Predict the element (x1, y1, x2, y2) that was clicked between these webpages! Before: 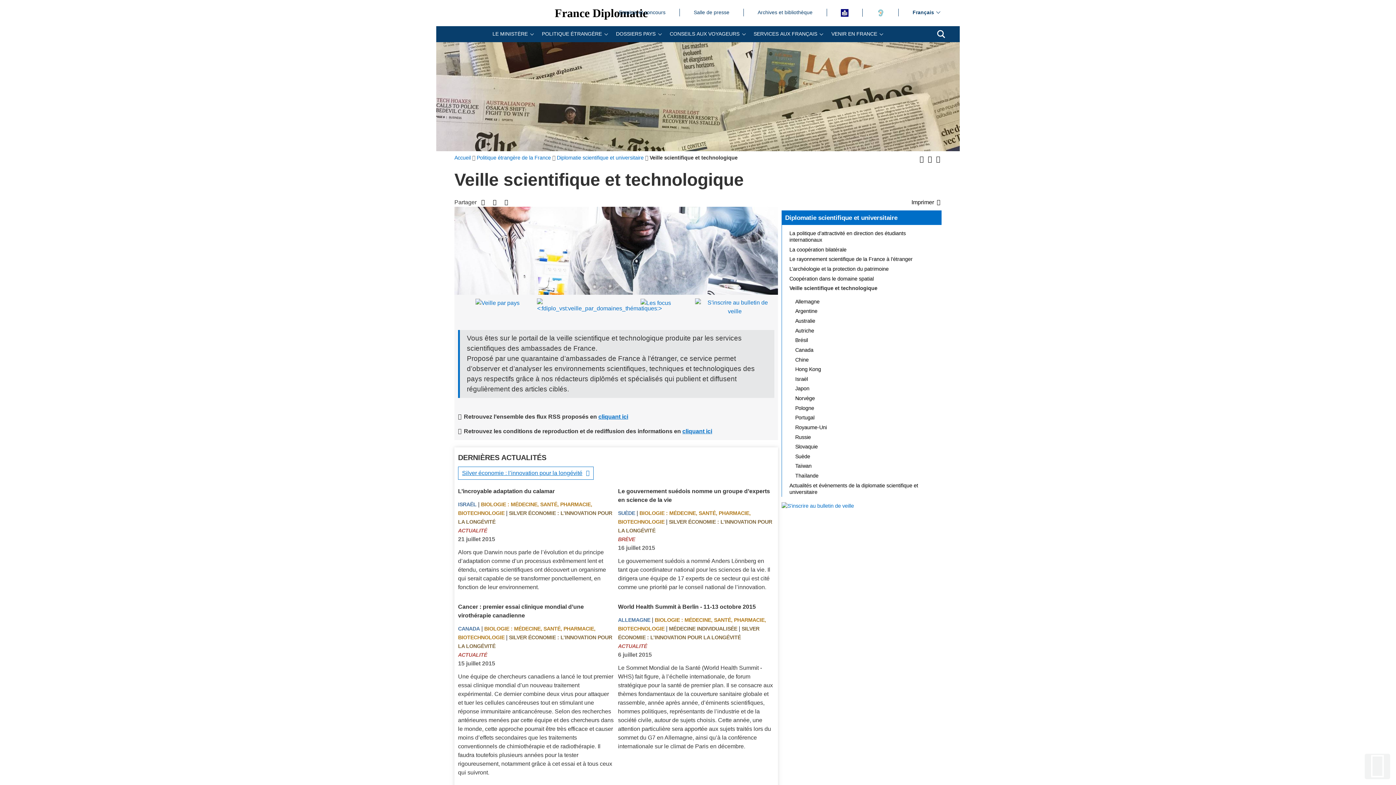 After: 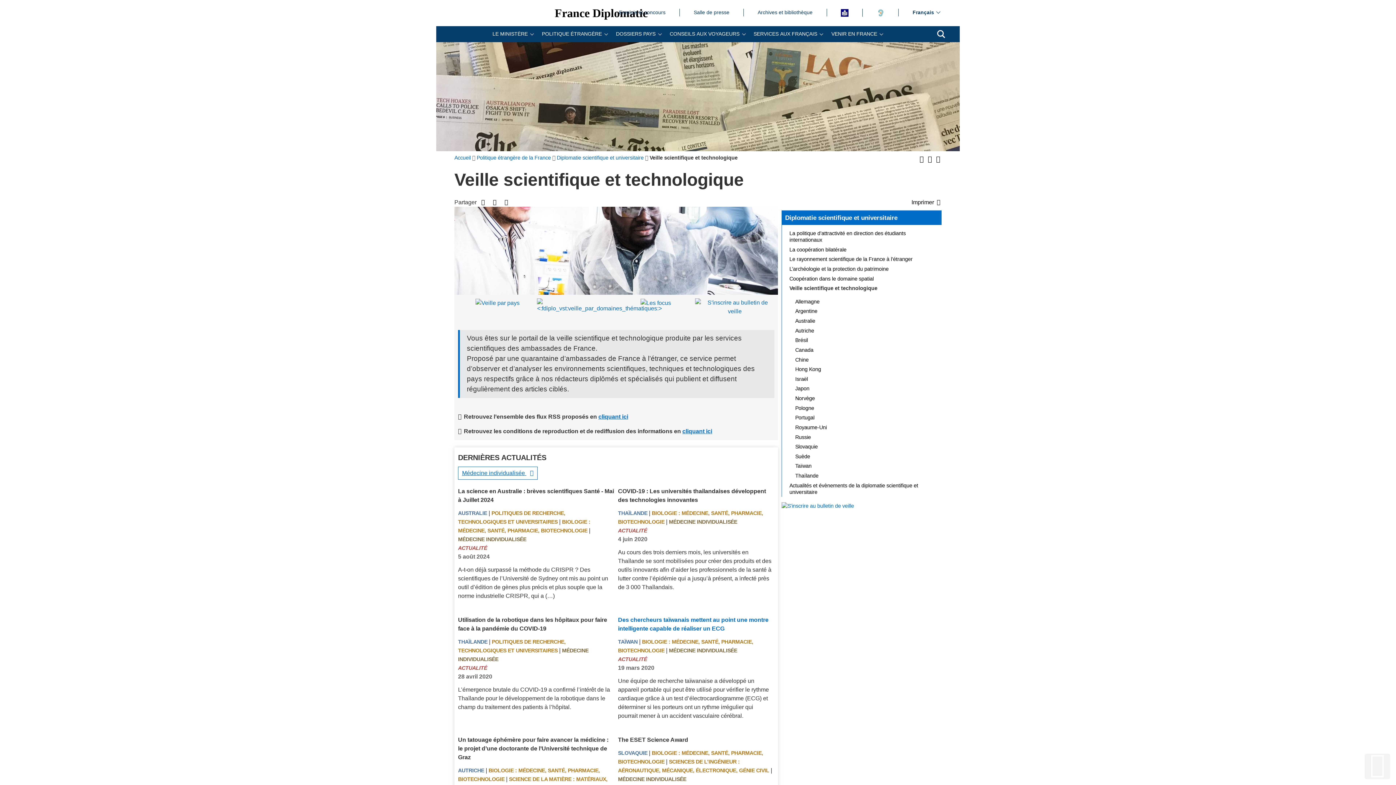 Action: label: MÉDECINE INDIVIDUALISÉE  bbox: (669, 626, 738, 632)